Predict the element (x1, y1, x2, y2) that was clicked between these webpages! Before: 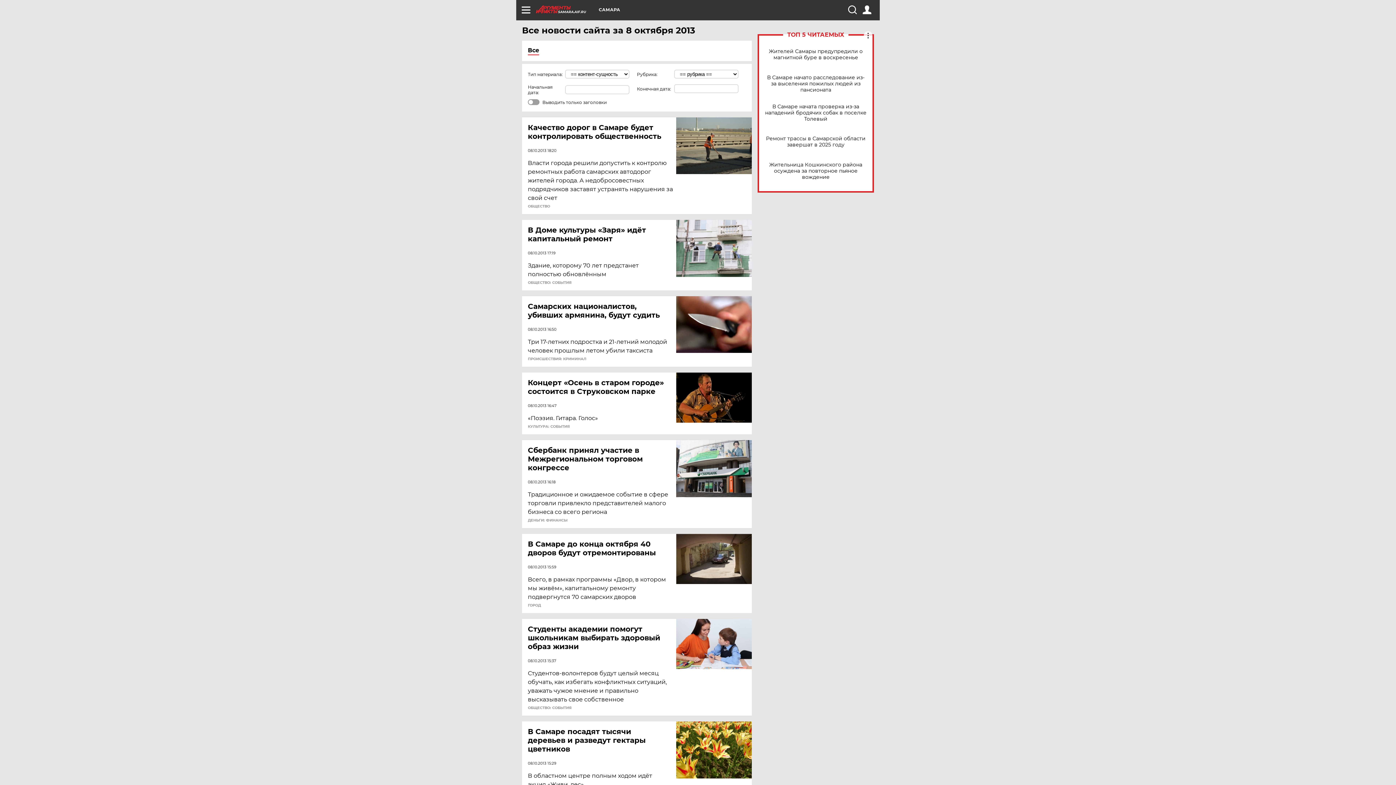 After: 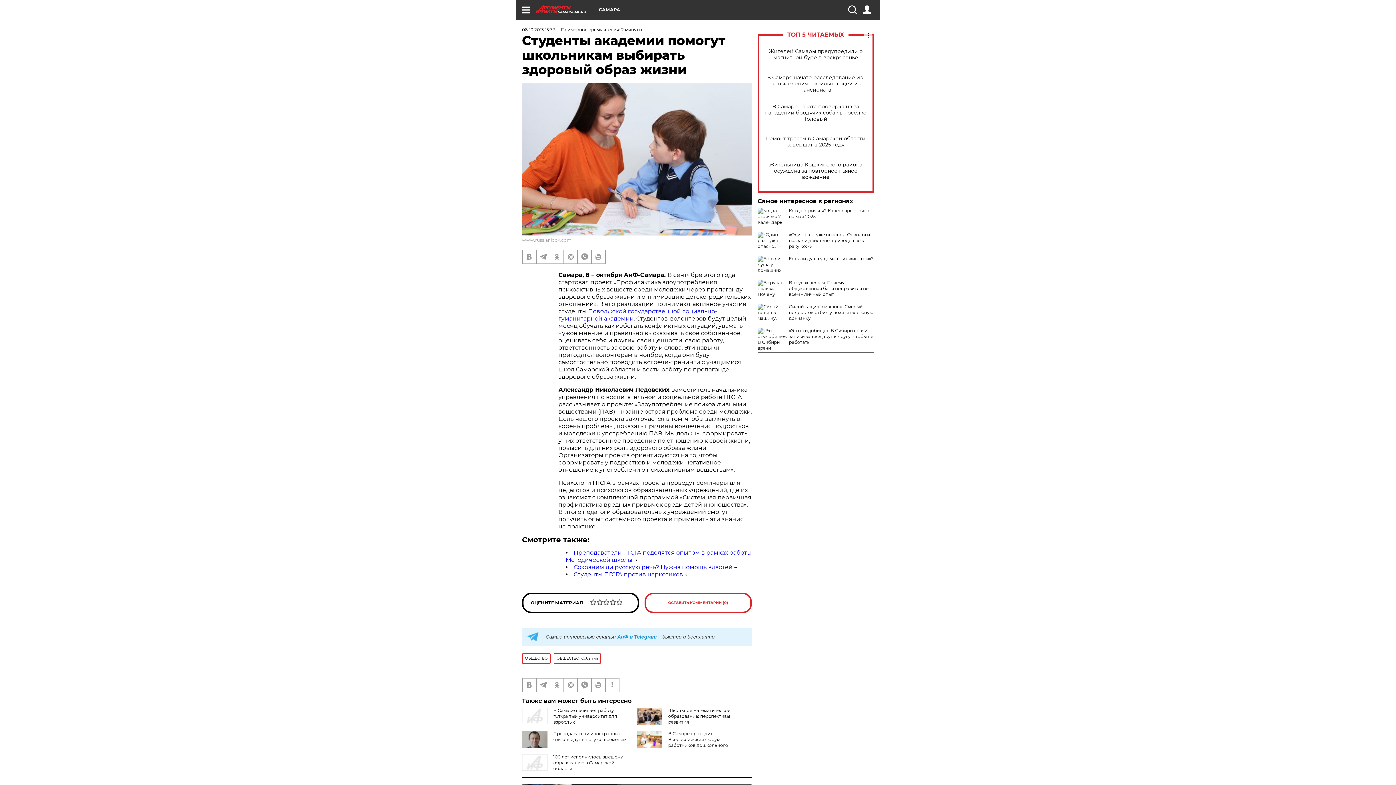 Action: bbox: (676, 619, 752, 669)